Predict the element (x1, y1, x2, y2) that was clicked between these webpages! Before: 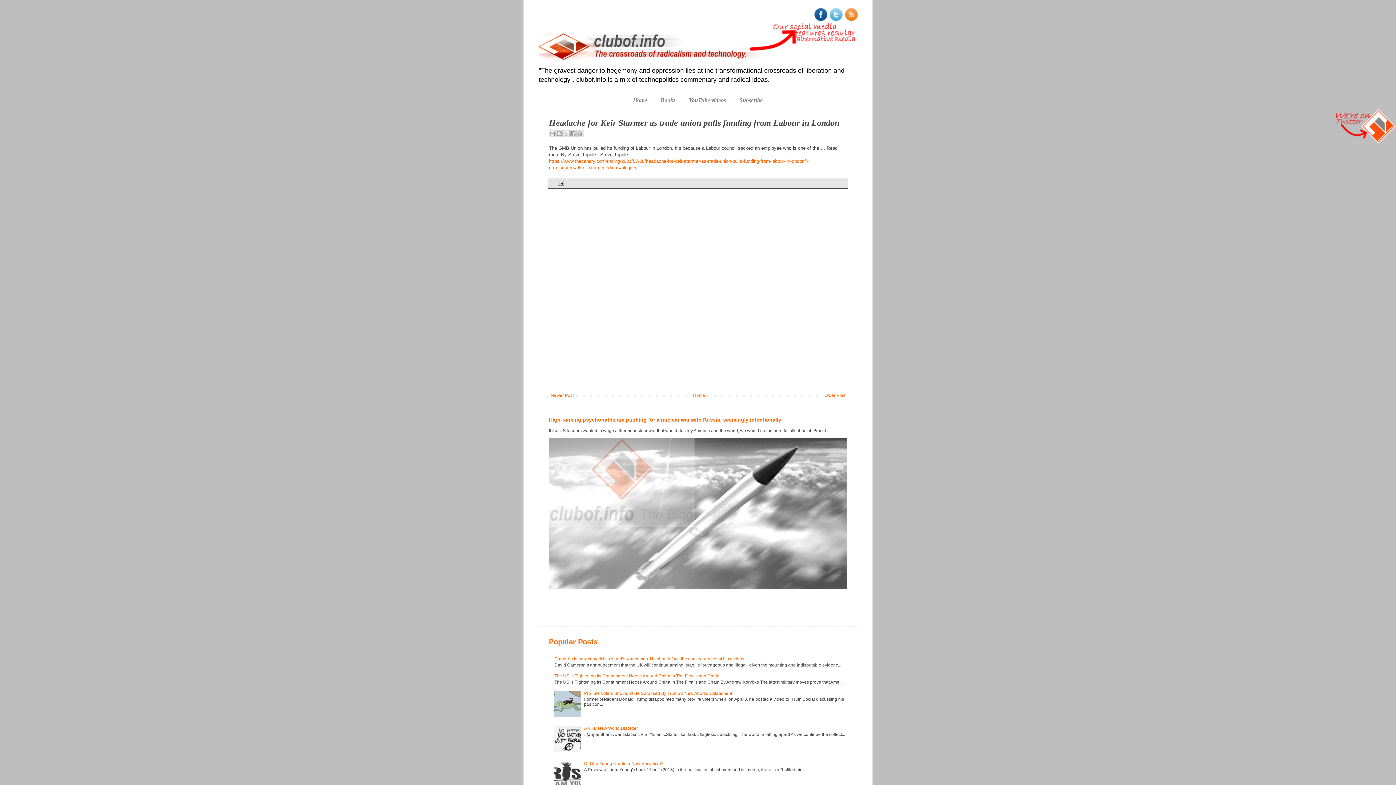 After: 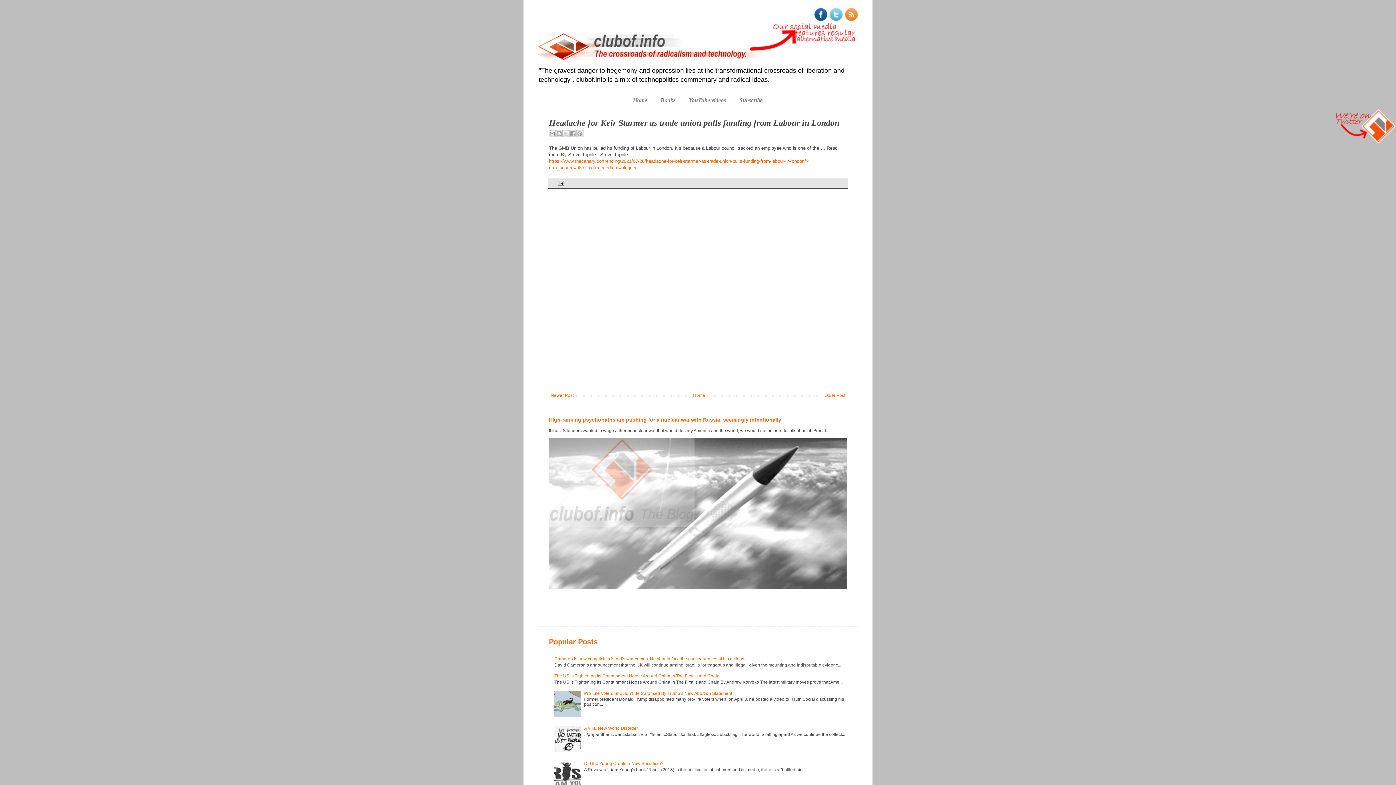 Action: bbox: (554, 713, 582, 718)